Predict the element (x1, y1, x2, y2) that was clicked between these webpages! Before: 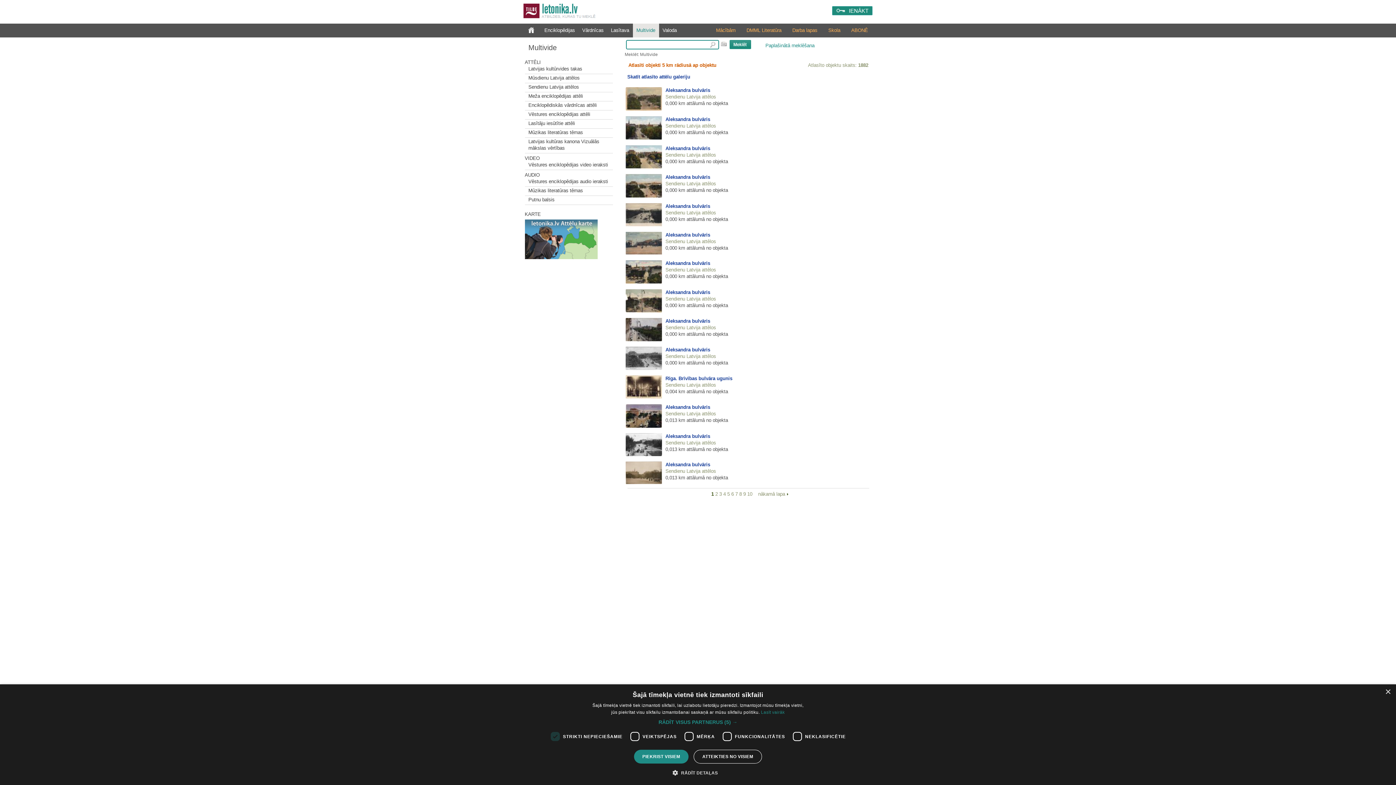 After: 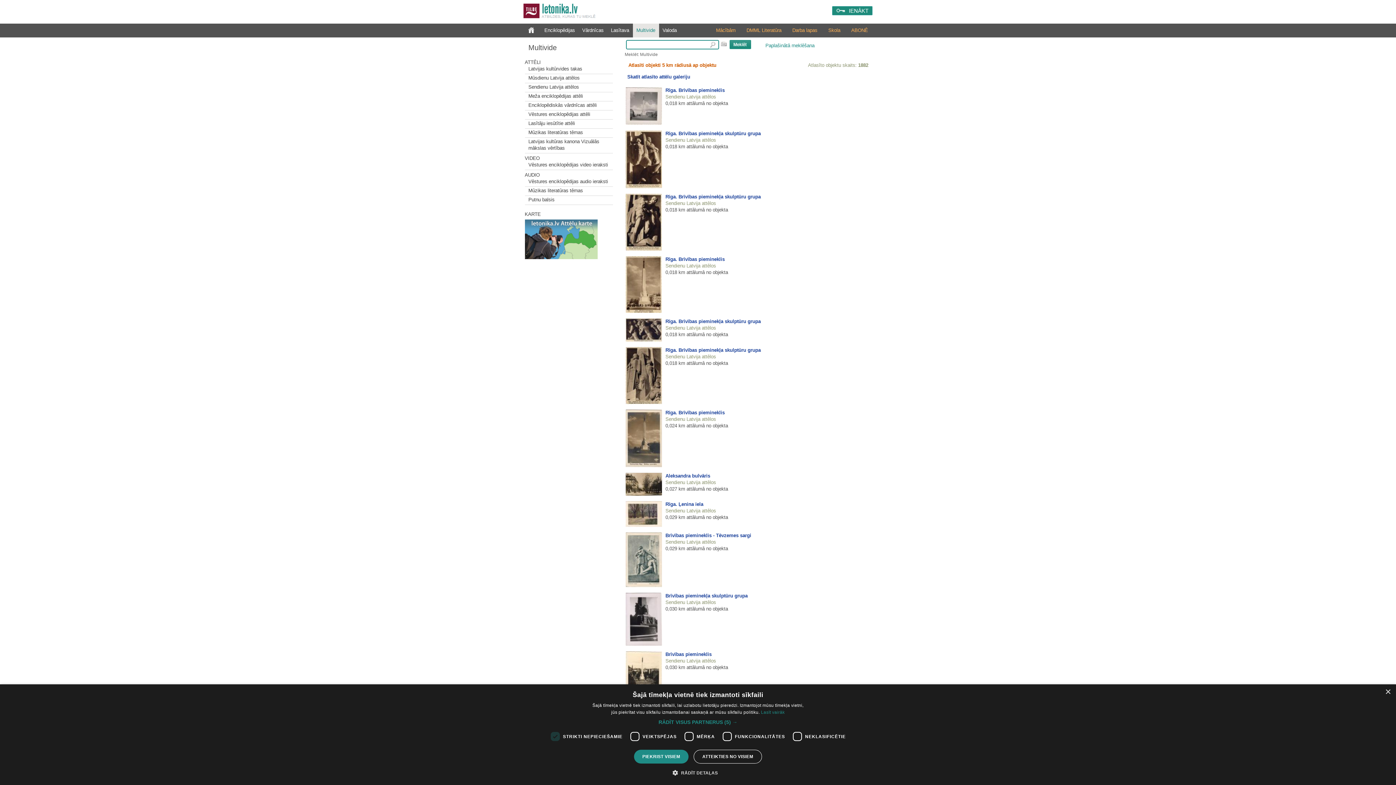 Action: bbox: (723, 491, 726, 496) label: 4